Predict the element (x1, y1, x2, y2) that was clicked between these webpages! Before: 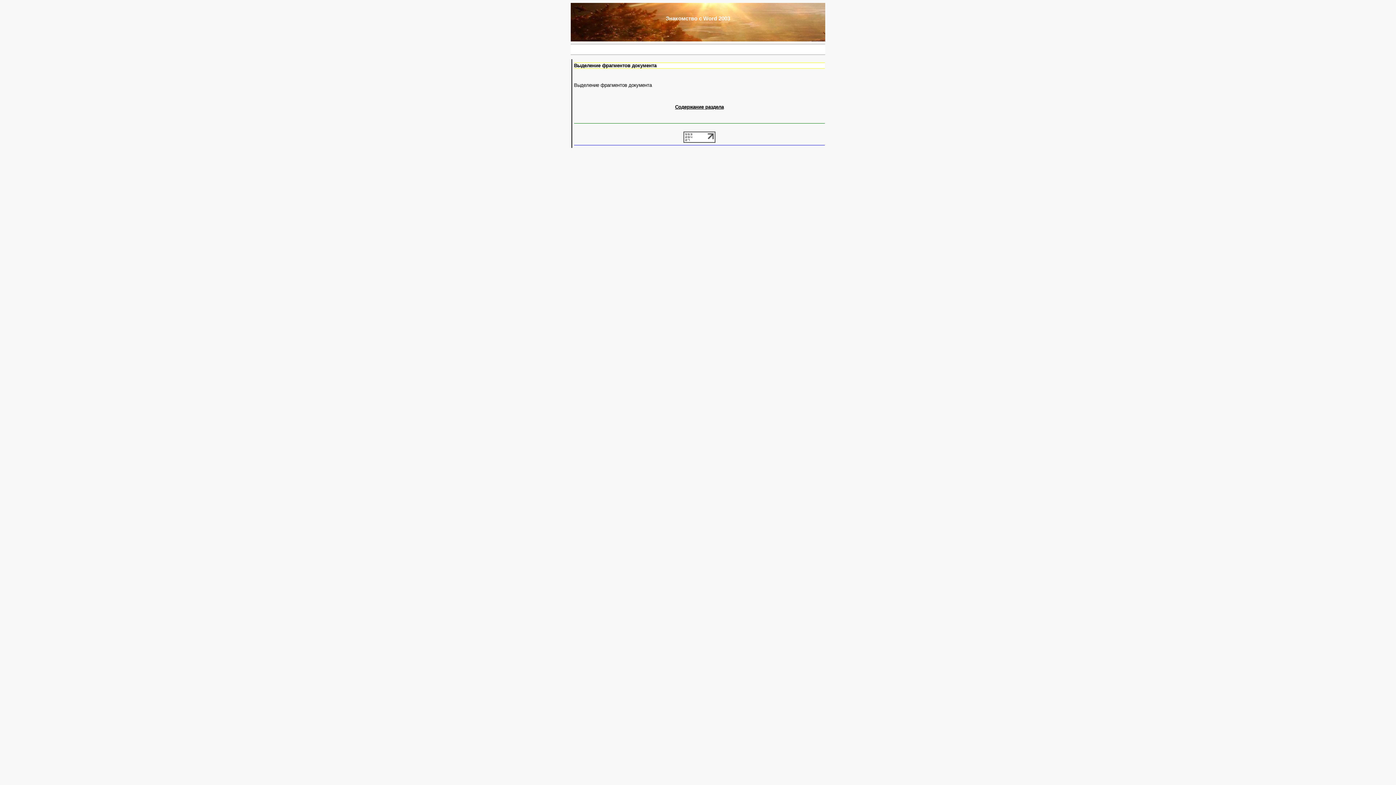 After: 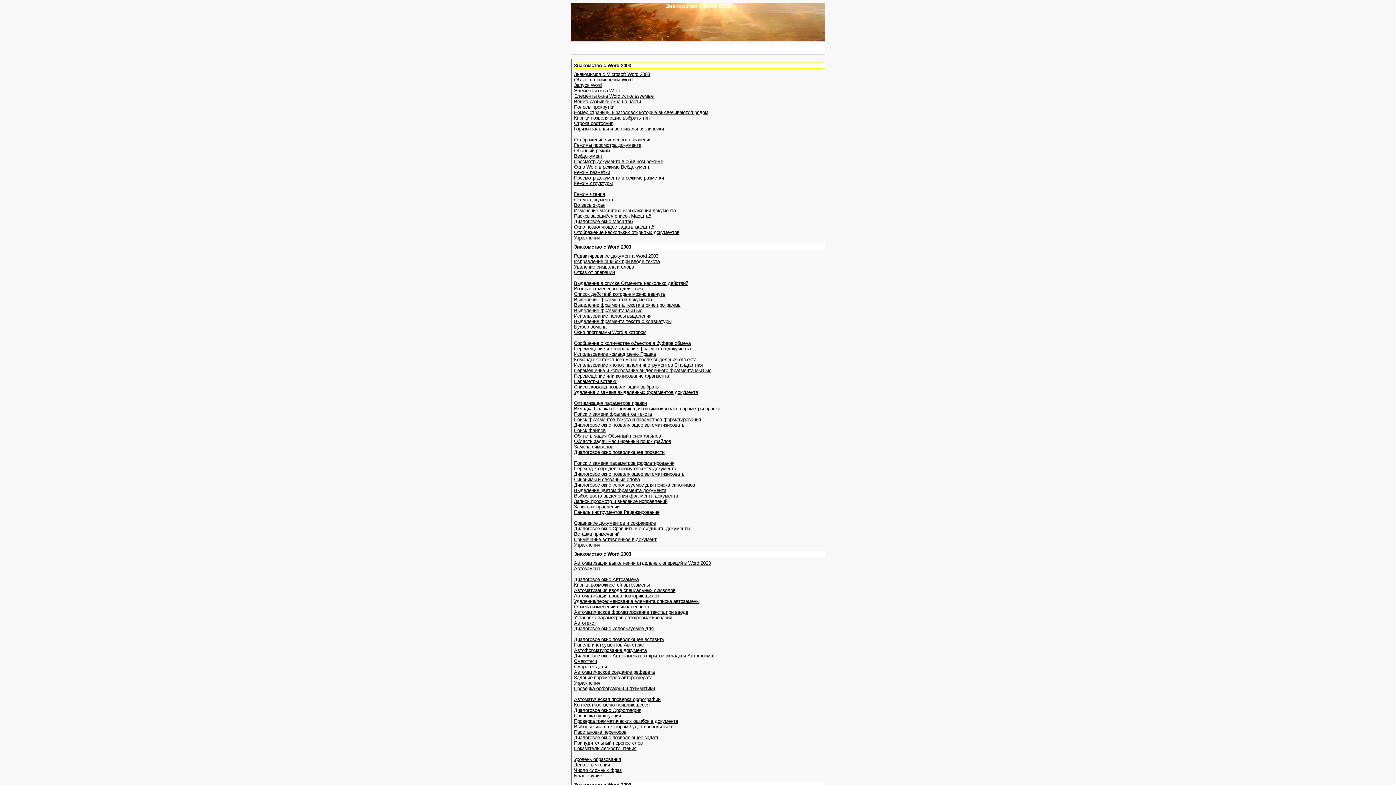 Action: label: Содержание раздела bbox: (675, 104, 724, 109)